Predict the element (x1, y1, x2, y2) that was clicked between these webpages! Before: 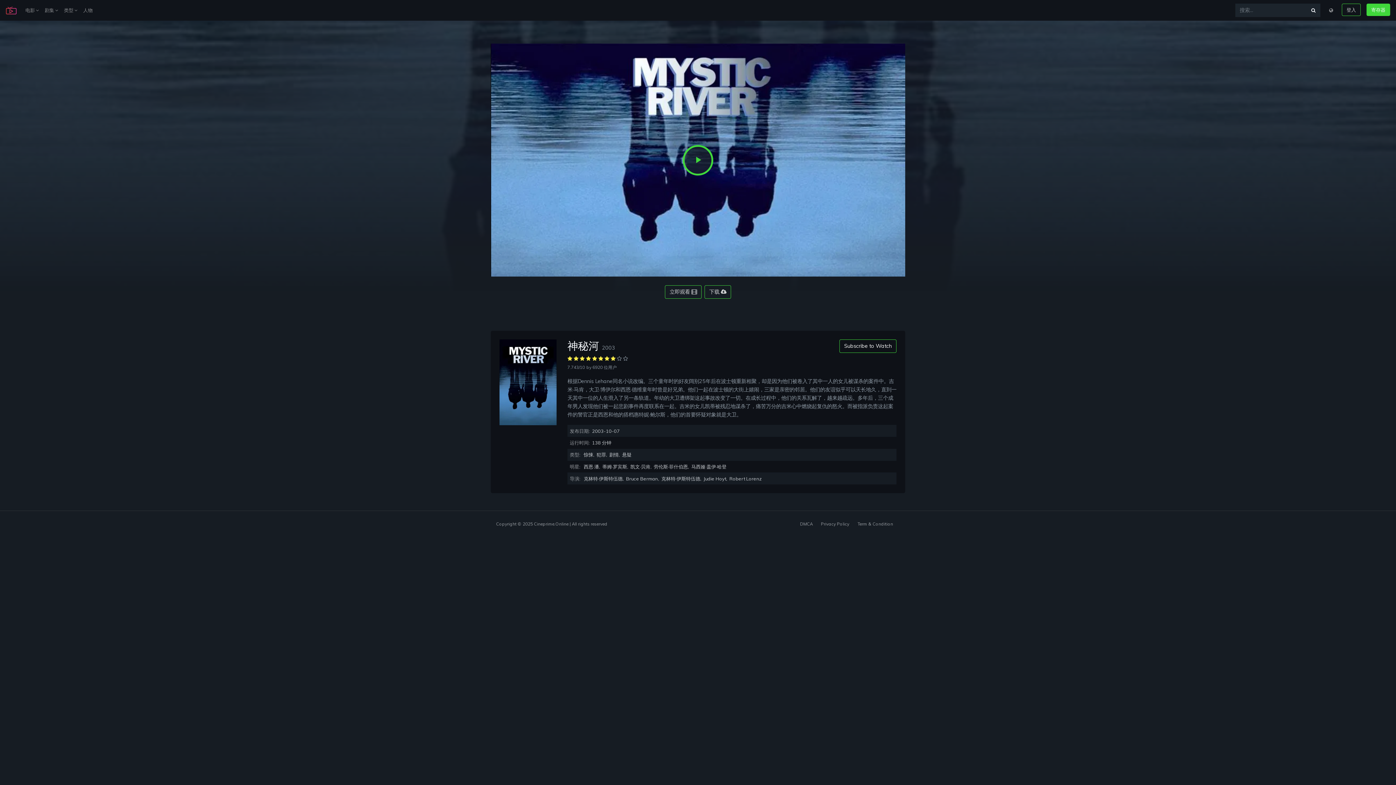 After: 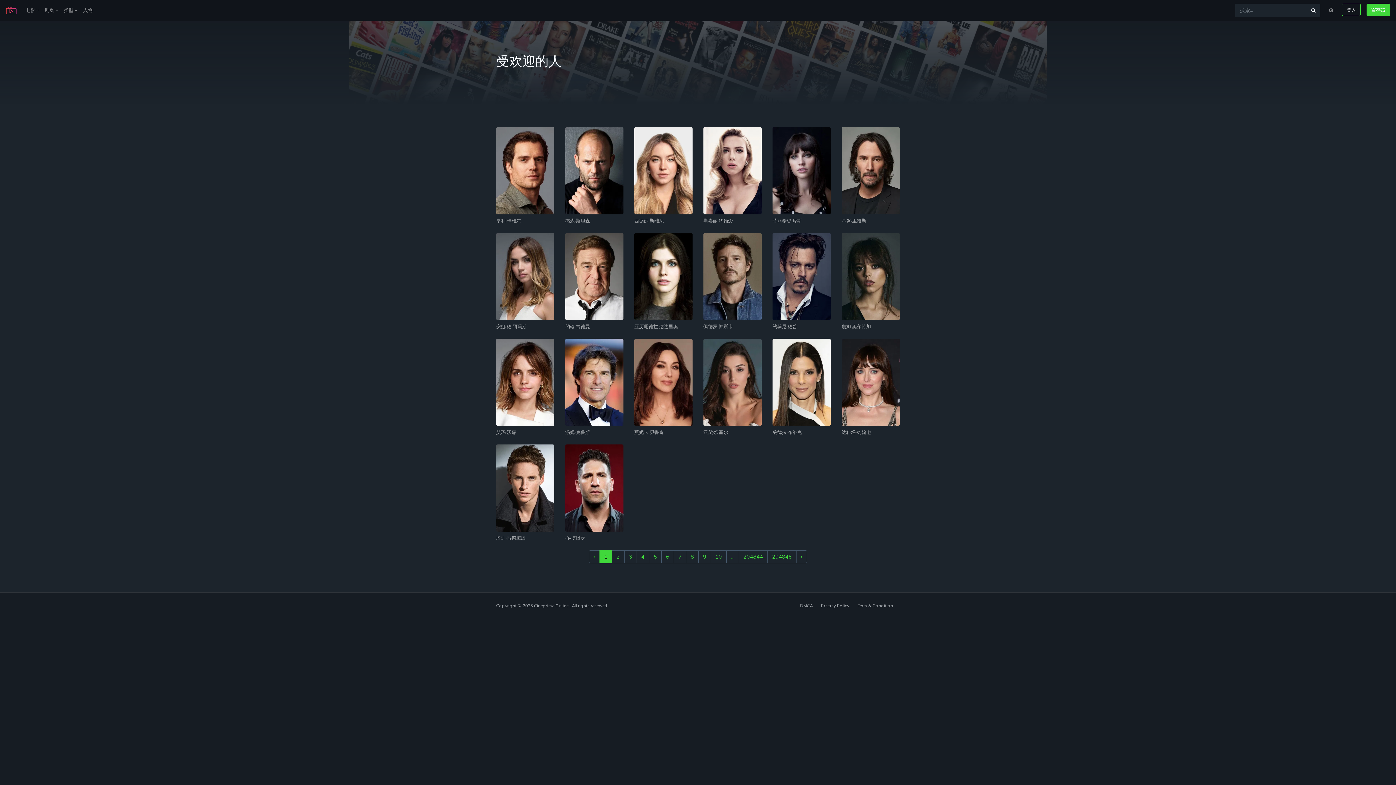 Action: label: 人物 bbox: (80, 3, 95, 16)